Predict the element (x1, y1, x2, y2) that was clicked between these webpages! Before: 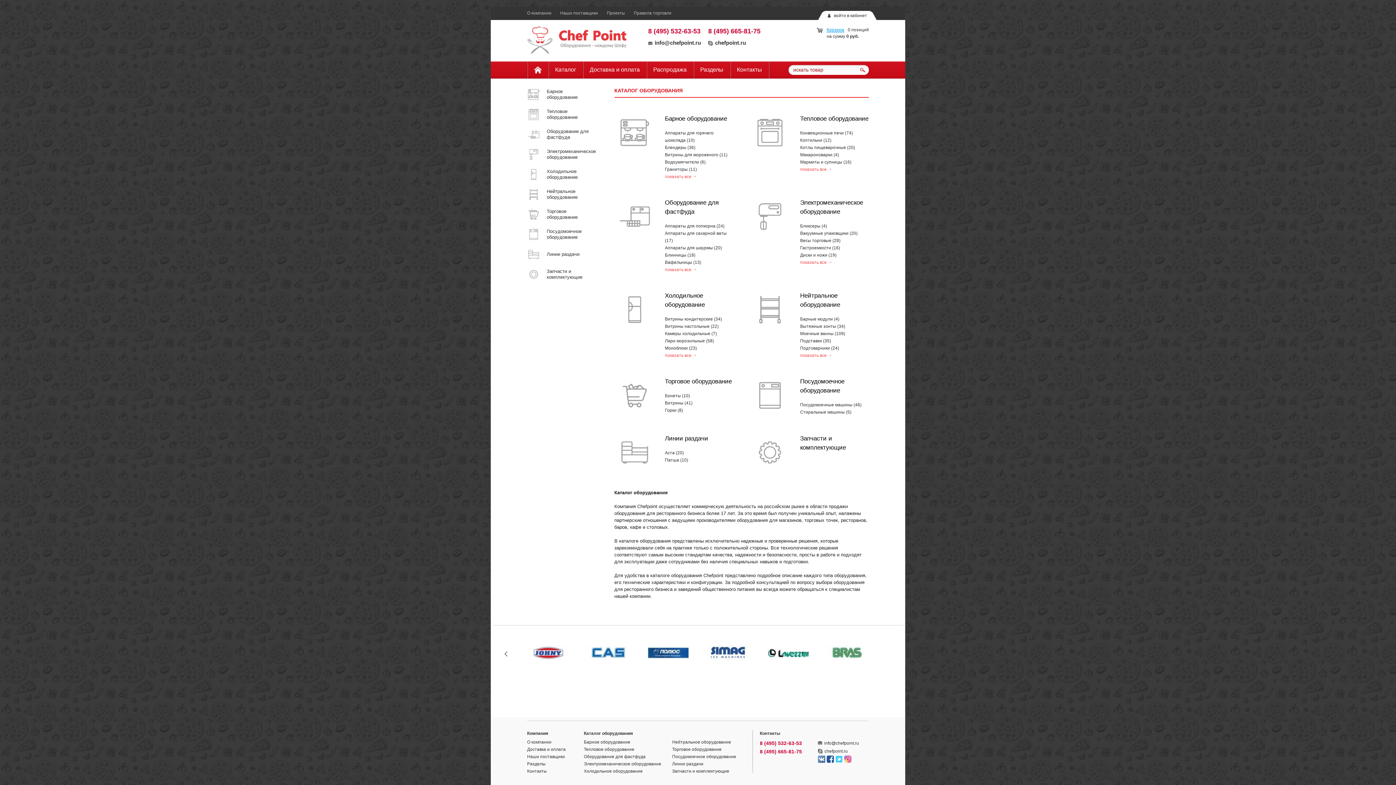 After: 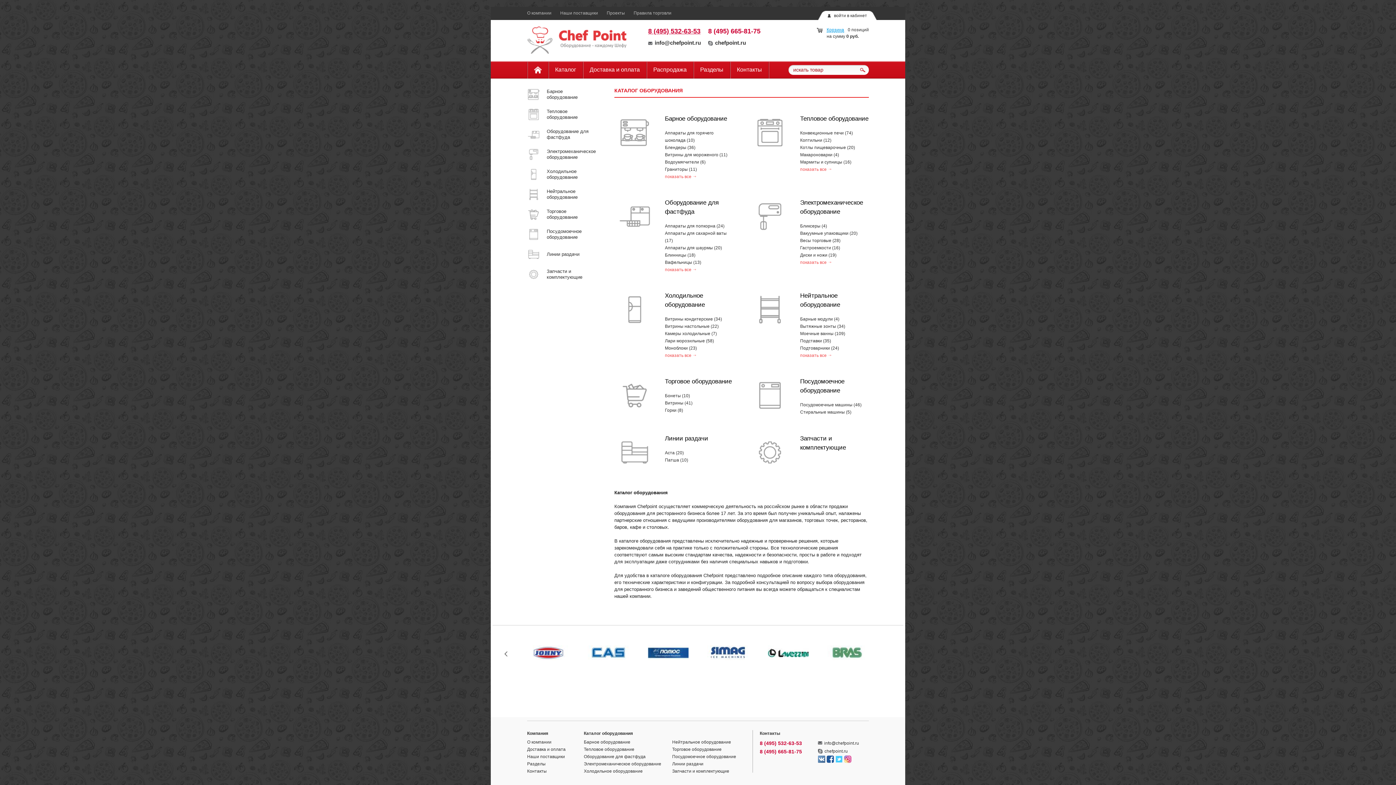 Action: label: 8 (495) 532-63-53 bbox: (648, 27, 700, 34)